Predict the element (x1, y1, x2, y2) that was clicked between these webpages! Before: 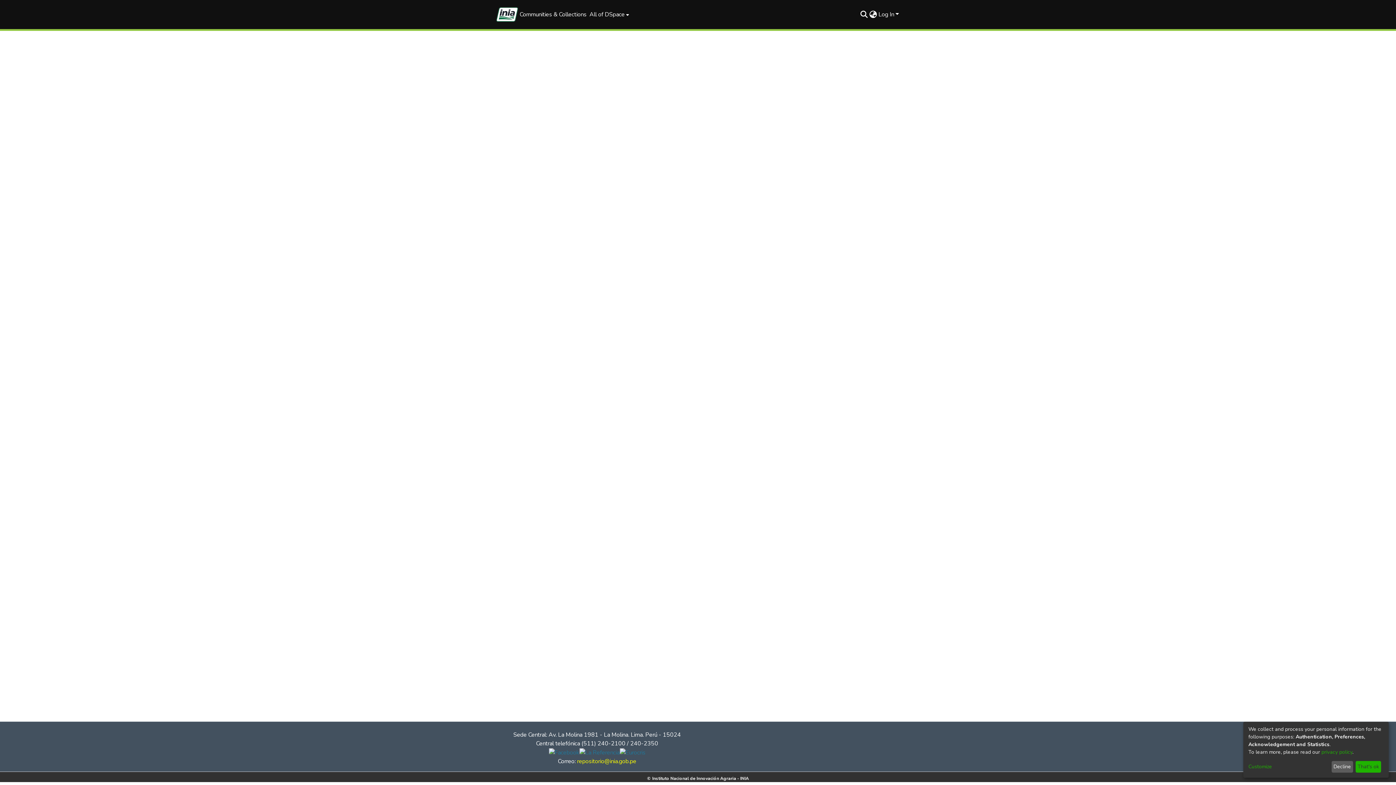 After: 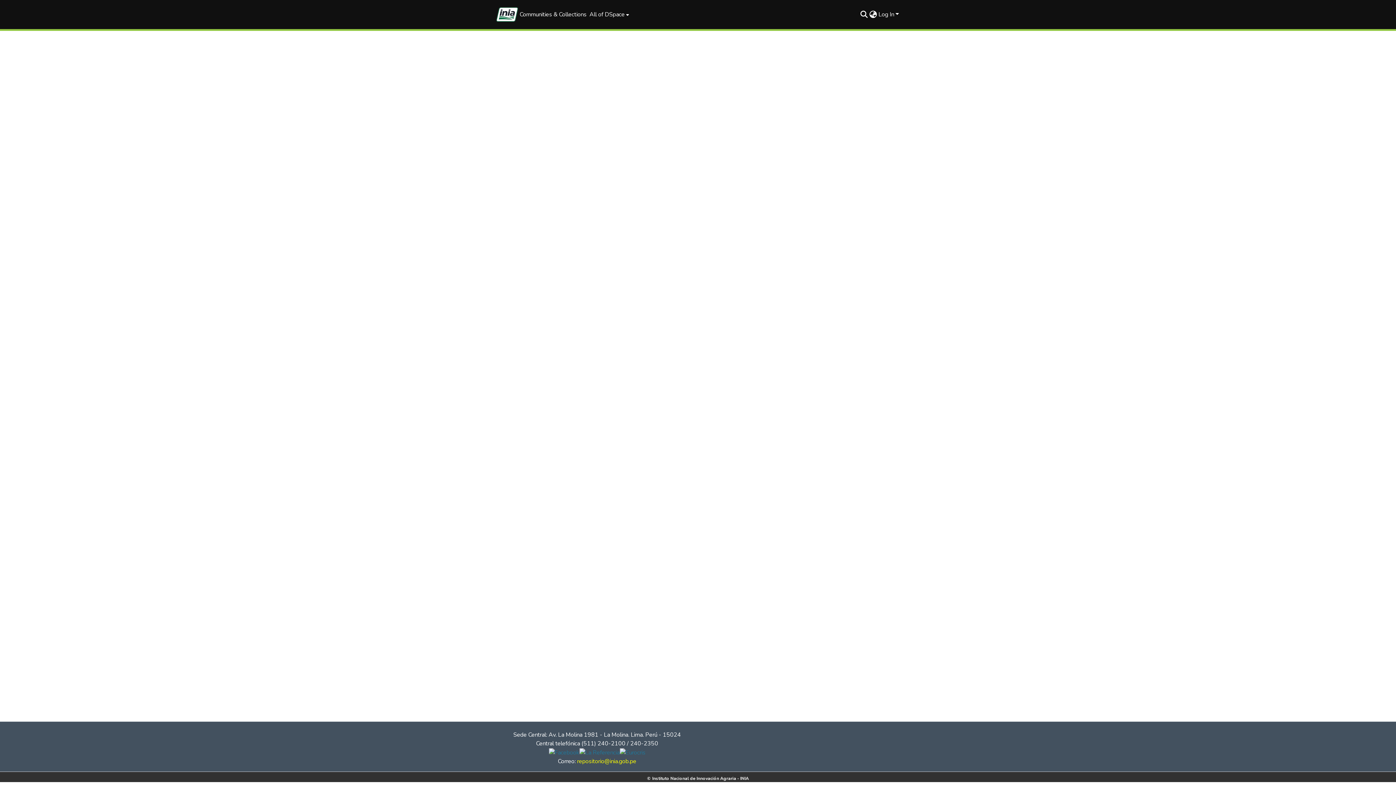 Action: bbox: (1355, 761, 1381, 773) label: That's ok